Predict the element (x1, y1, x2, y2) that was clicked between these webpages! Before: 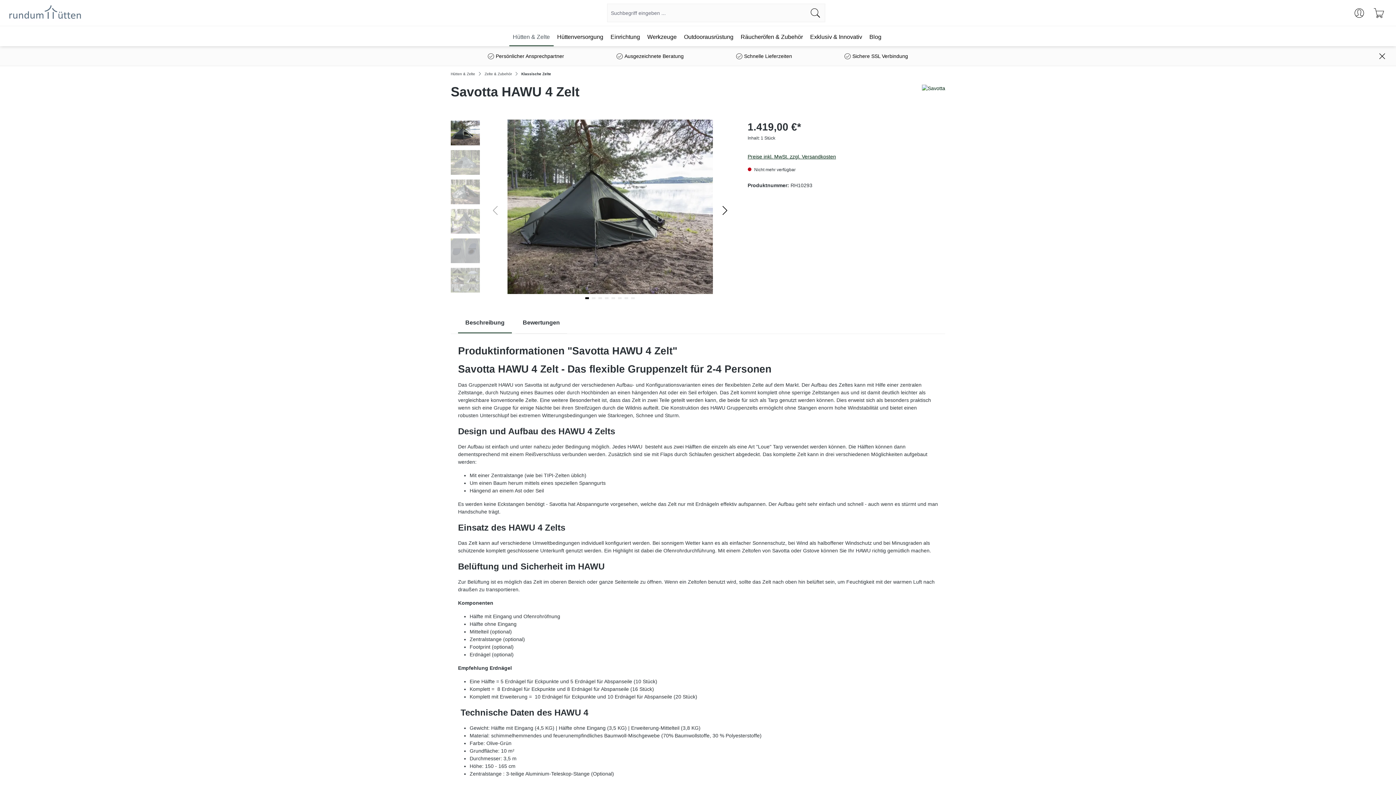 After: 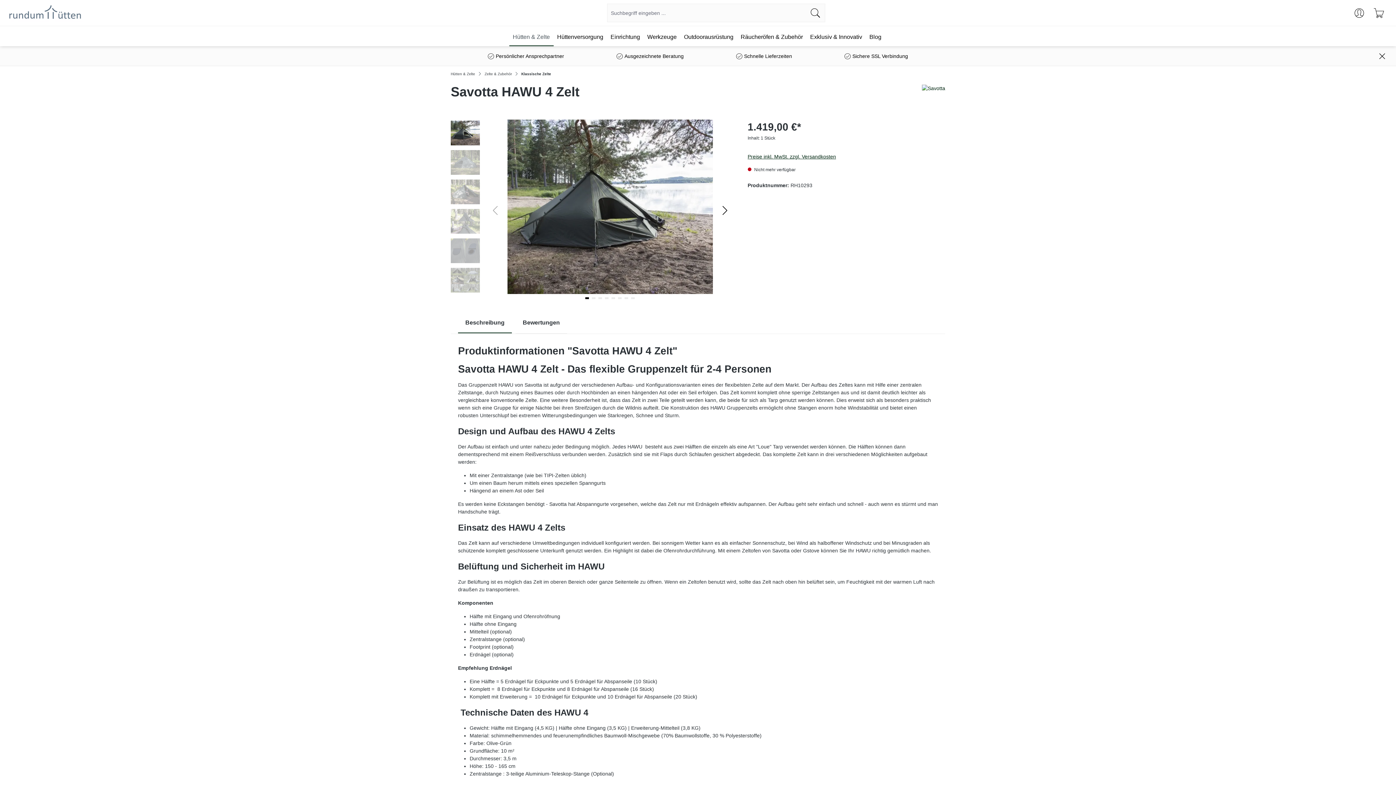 Action: label: Beschreibung bbox: (458, 312, 512, 333)